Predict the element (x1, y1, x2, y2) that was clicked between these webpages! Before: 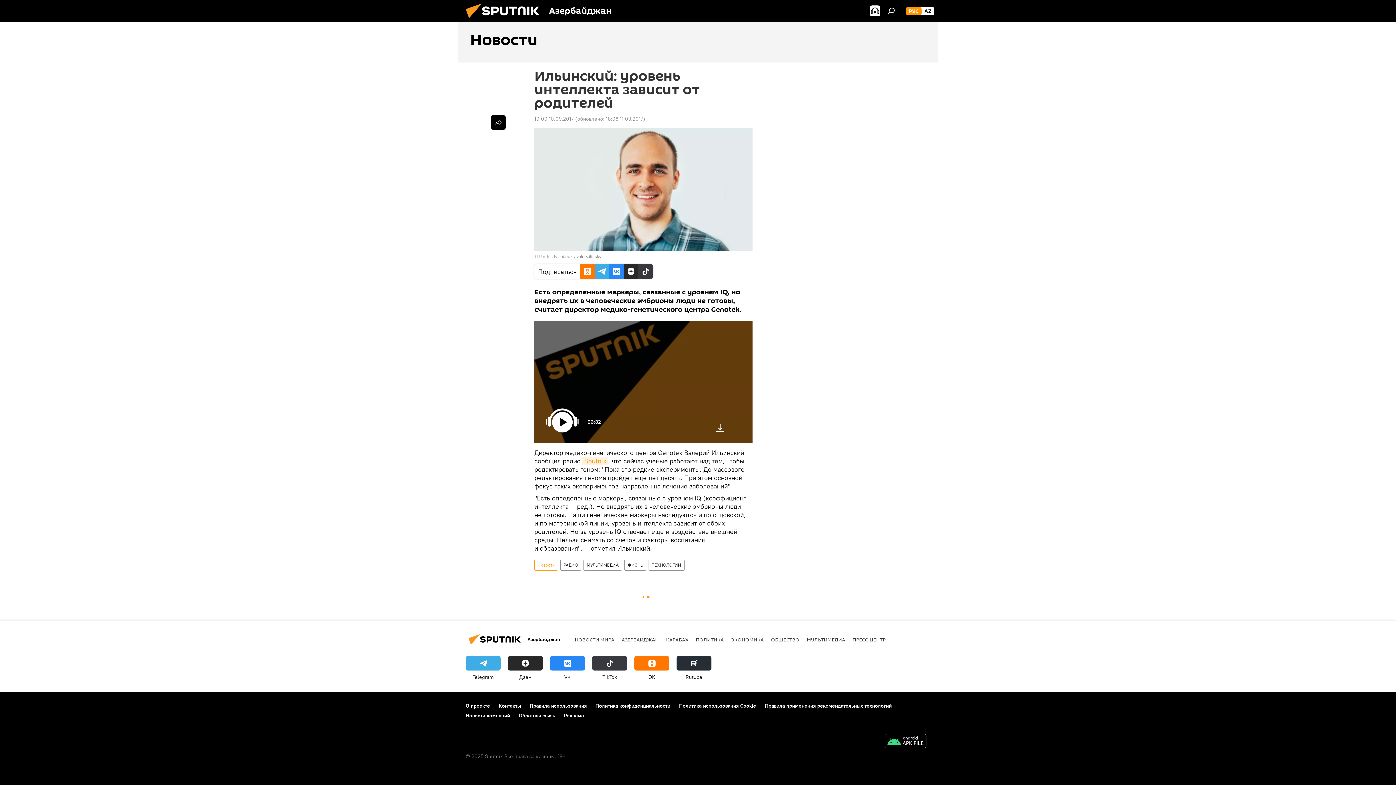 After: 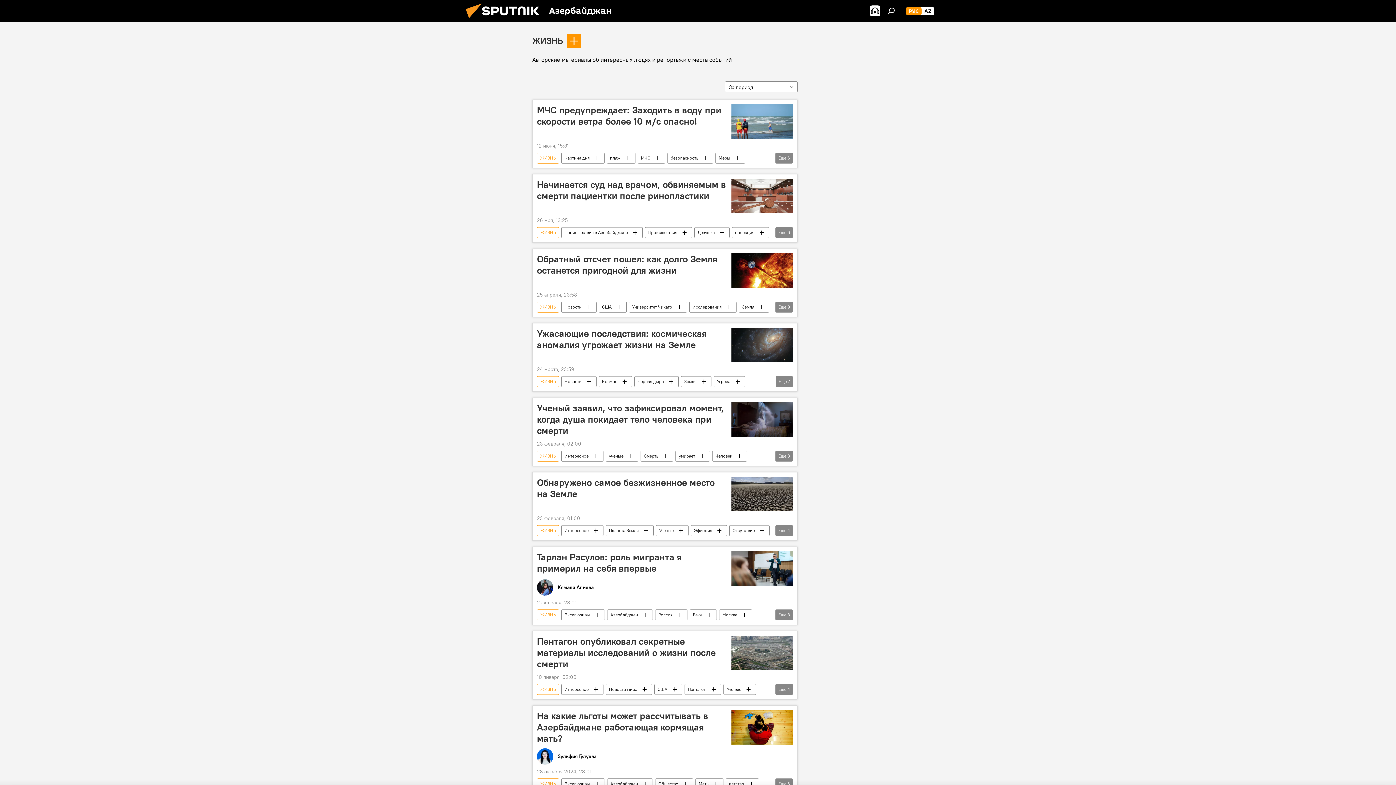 Action: label: ЖИЗНЬ bbox: (624, 560, 646, 570)